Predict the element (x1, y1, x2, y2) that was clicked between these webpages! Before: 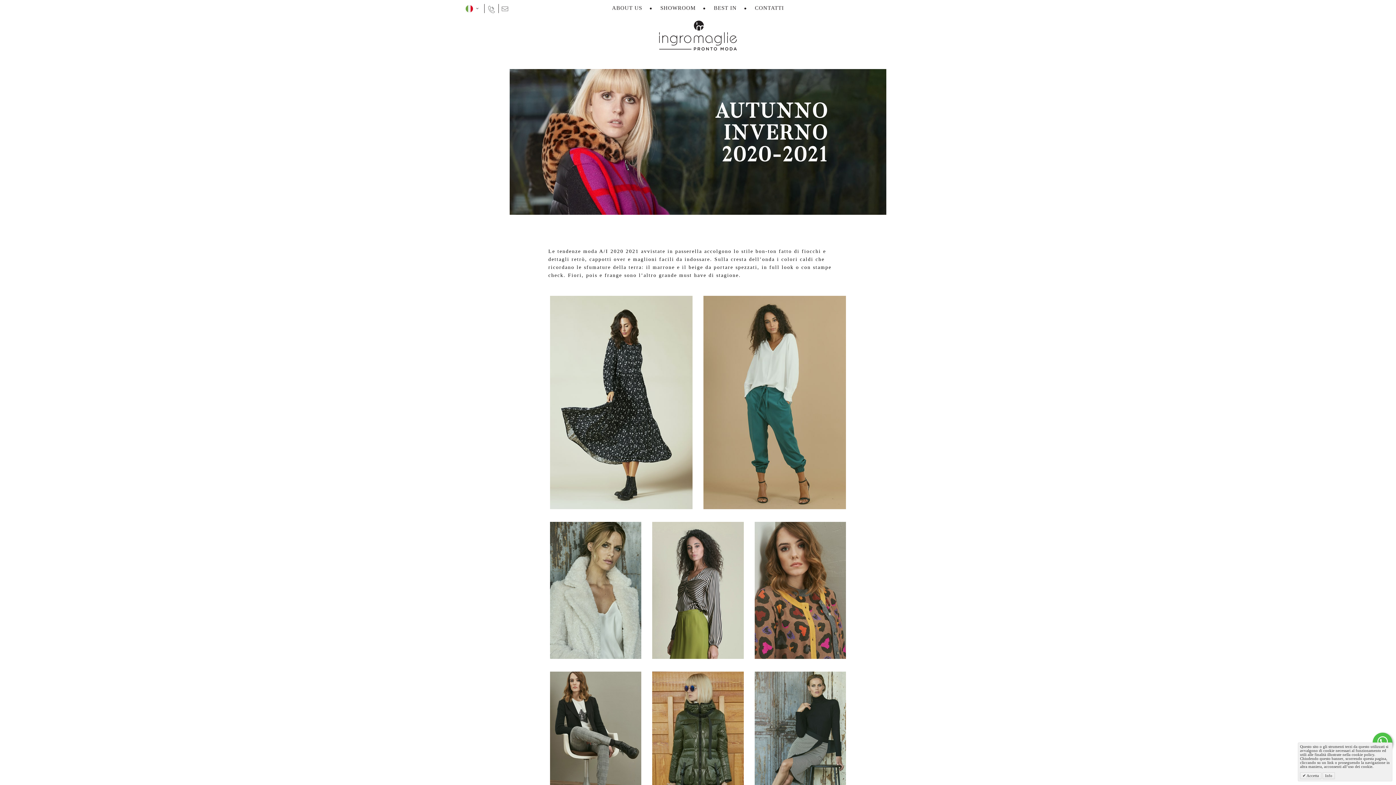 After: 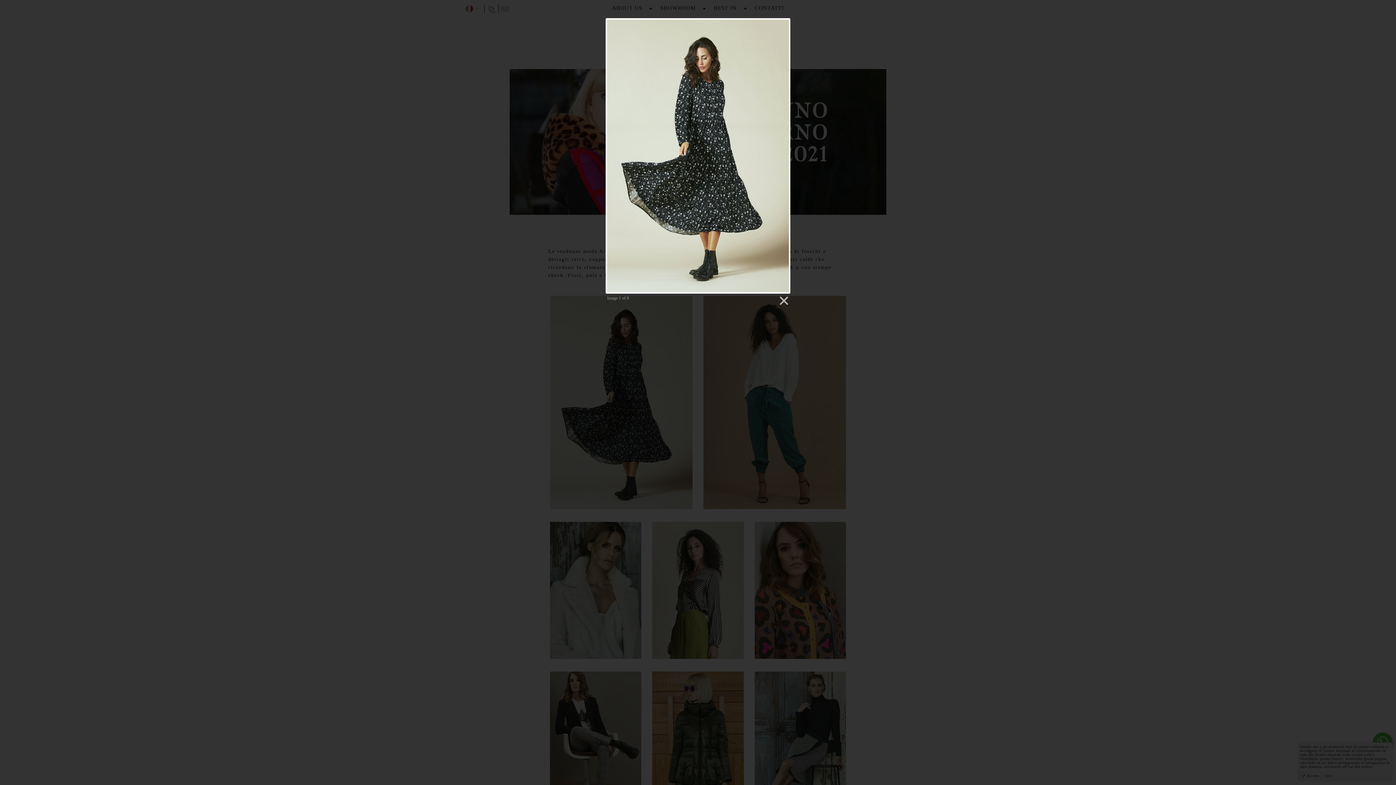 Action: bbox: (550, 295, 692, 509)